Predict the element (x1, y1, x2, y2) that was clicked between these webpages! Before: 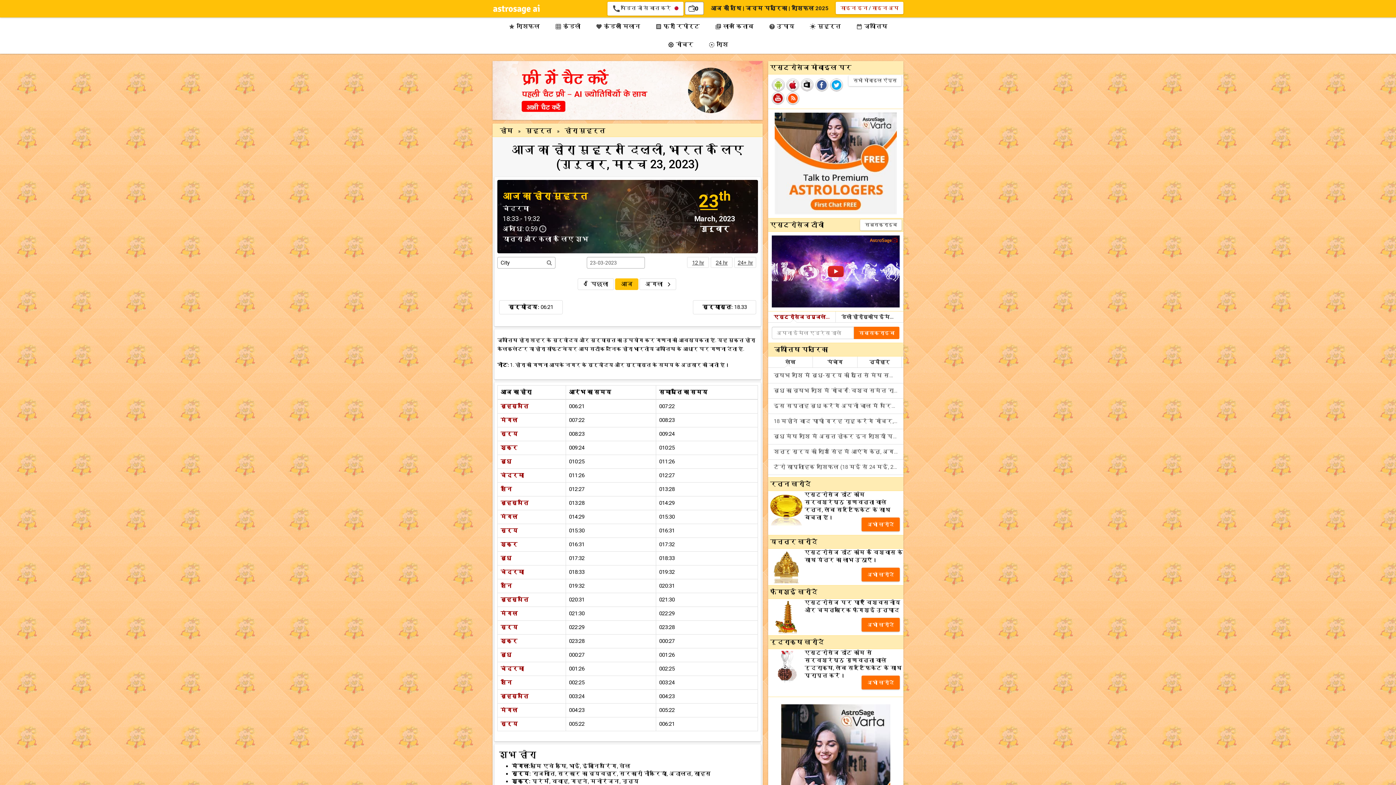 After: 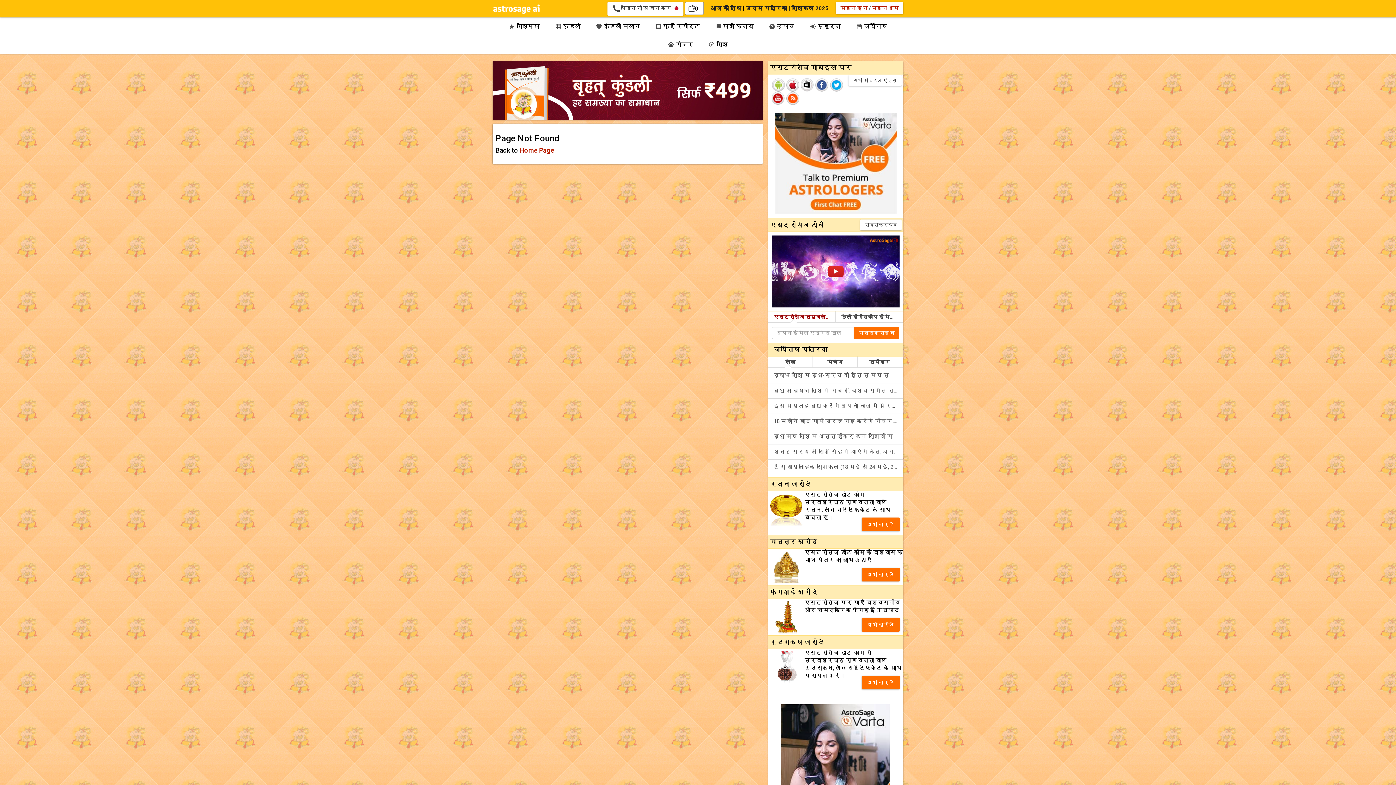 Action: label: बृहस्पति bbox: (500, 500, 528, 506)